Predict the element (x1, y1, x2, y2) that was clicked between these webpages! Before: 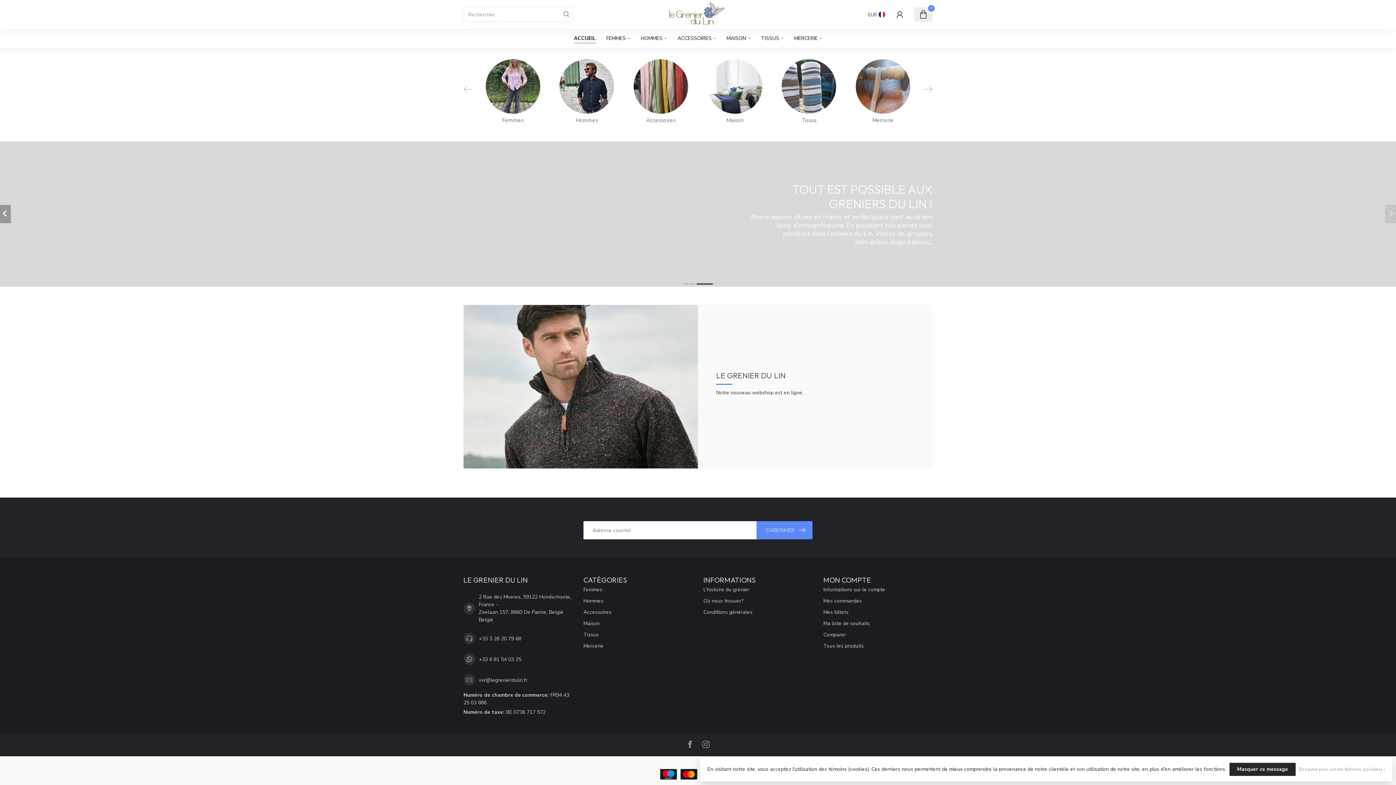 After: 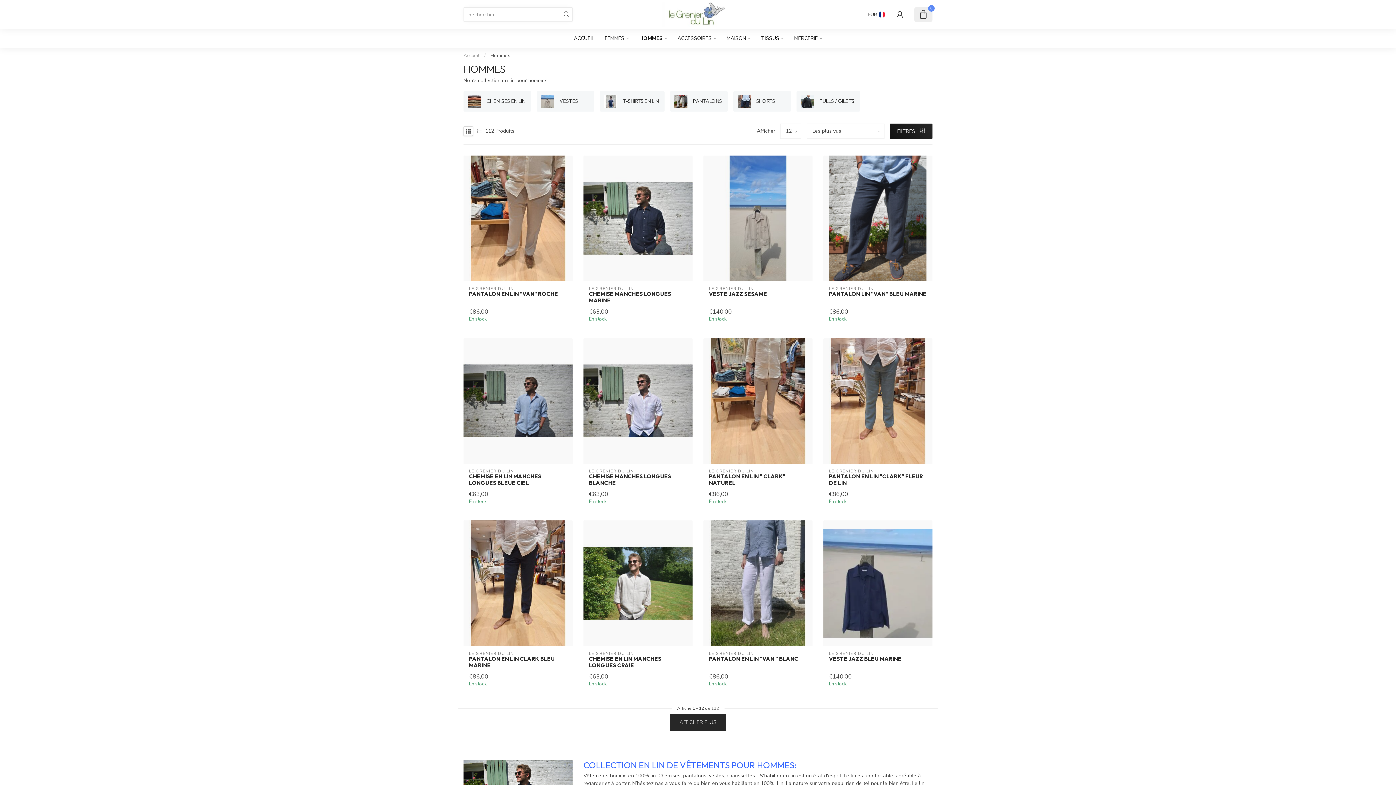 Action: bbox: (555, 59, 618, 123) label: Hommes